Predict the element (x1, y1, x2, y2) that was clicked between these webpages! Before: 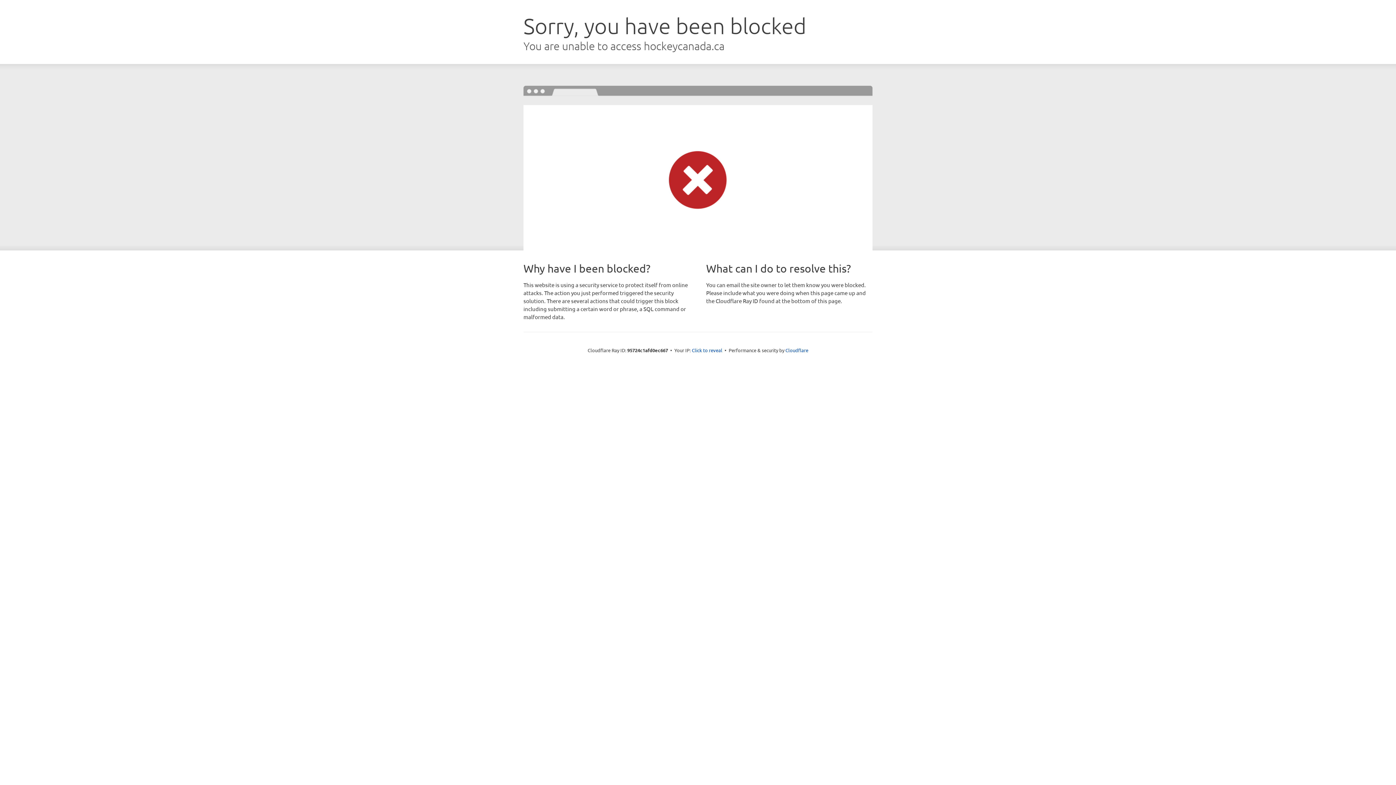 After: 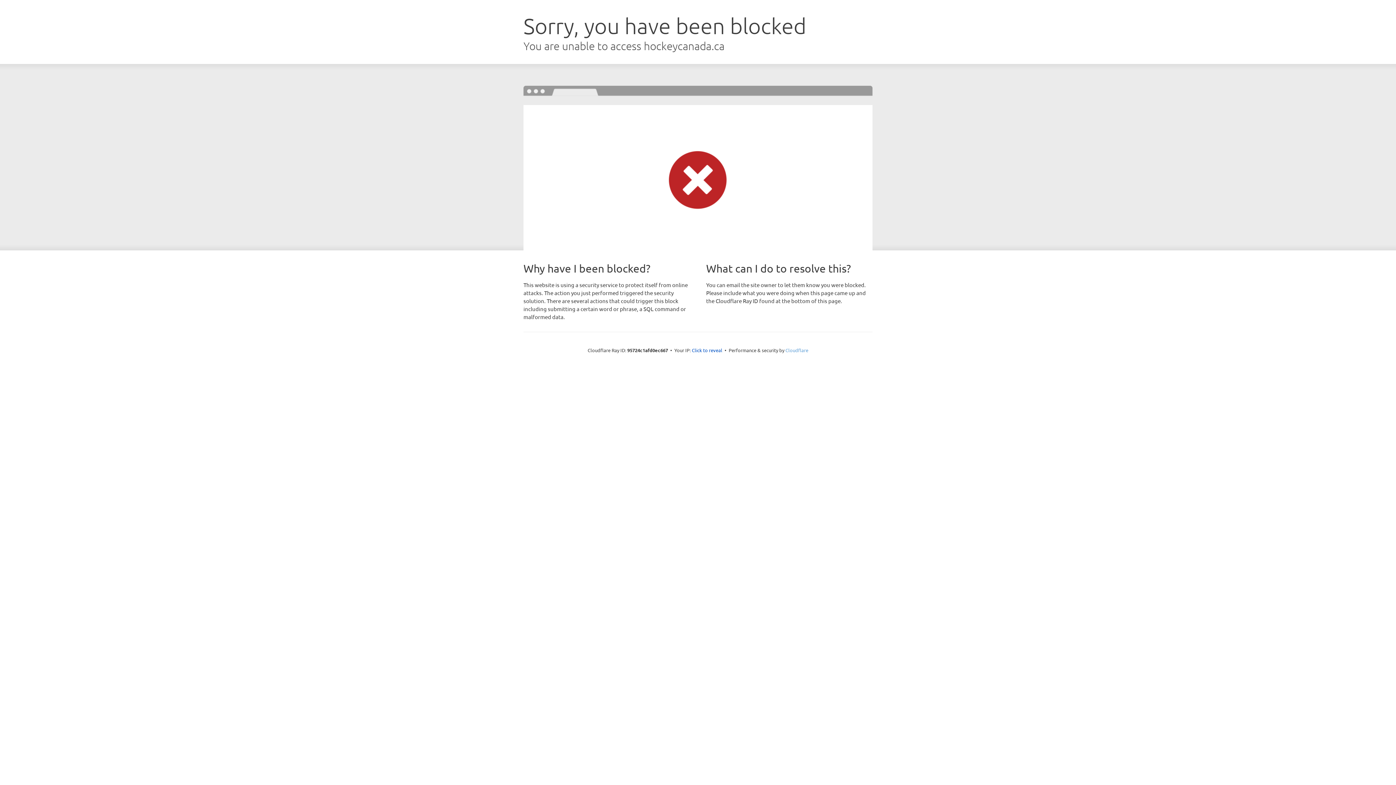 Action: label: Cloudflare bbox: (785, 347, 808, 353)